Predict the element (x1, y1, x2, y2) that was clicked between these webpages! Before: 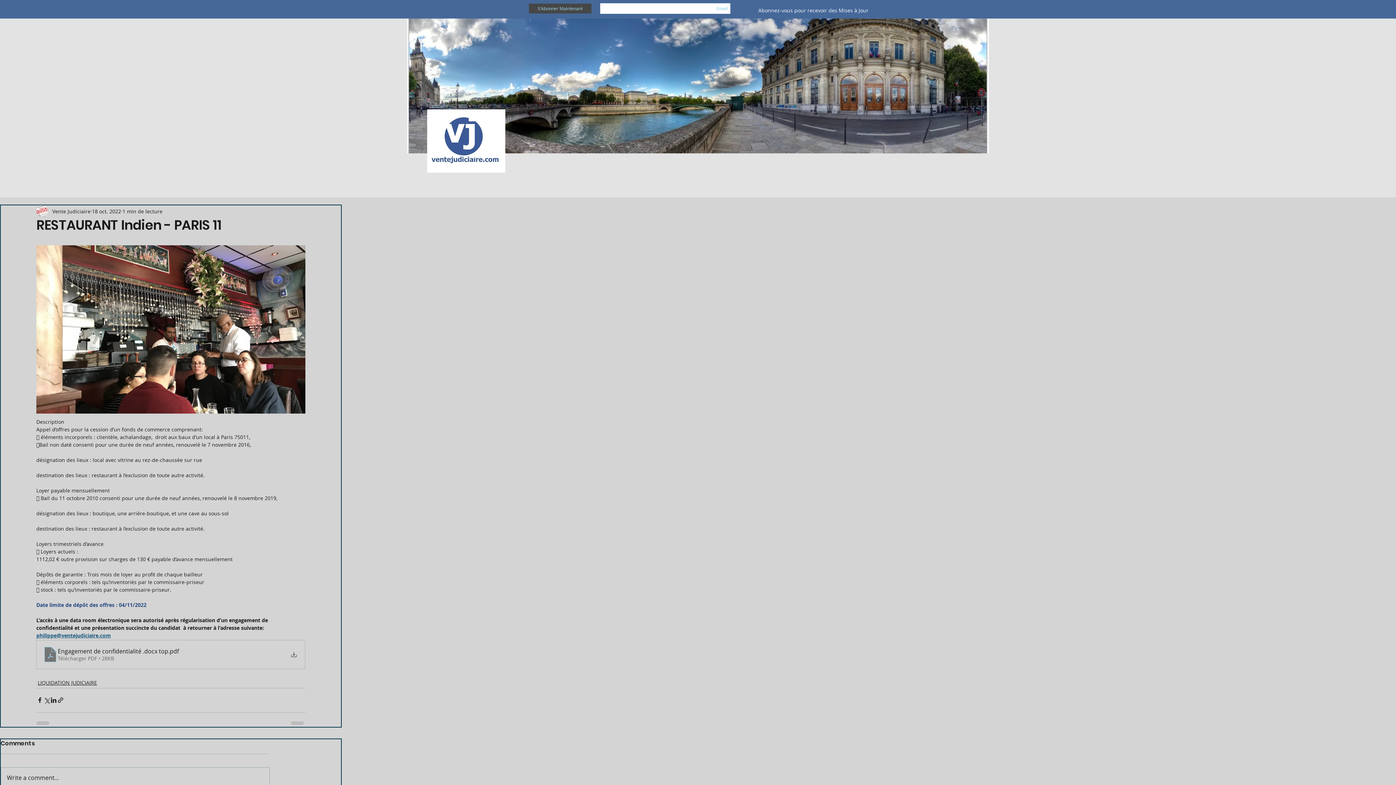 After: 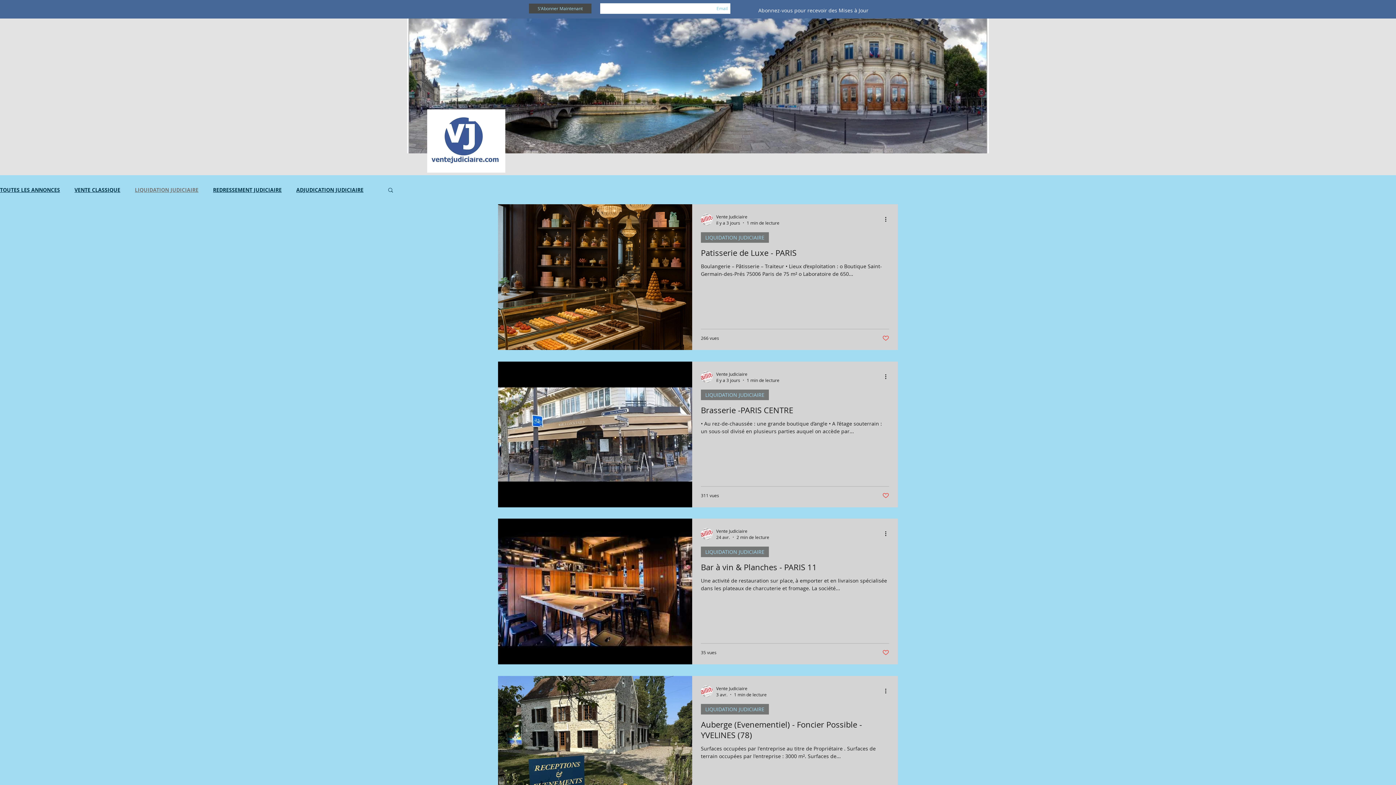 Action: label: LIQUIDATION JUDICIAIRE bbox: (37, 679, 97, 686)